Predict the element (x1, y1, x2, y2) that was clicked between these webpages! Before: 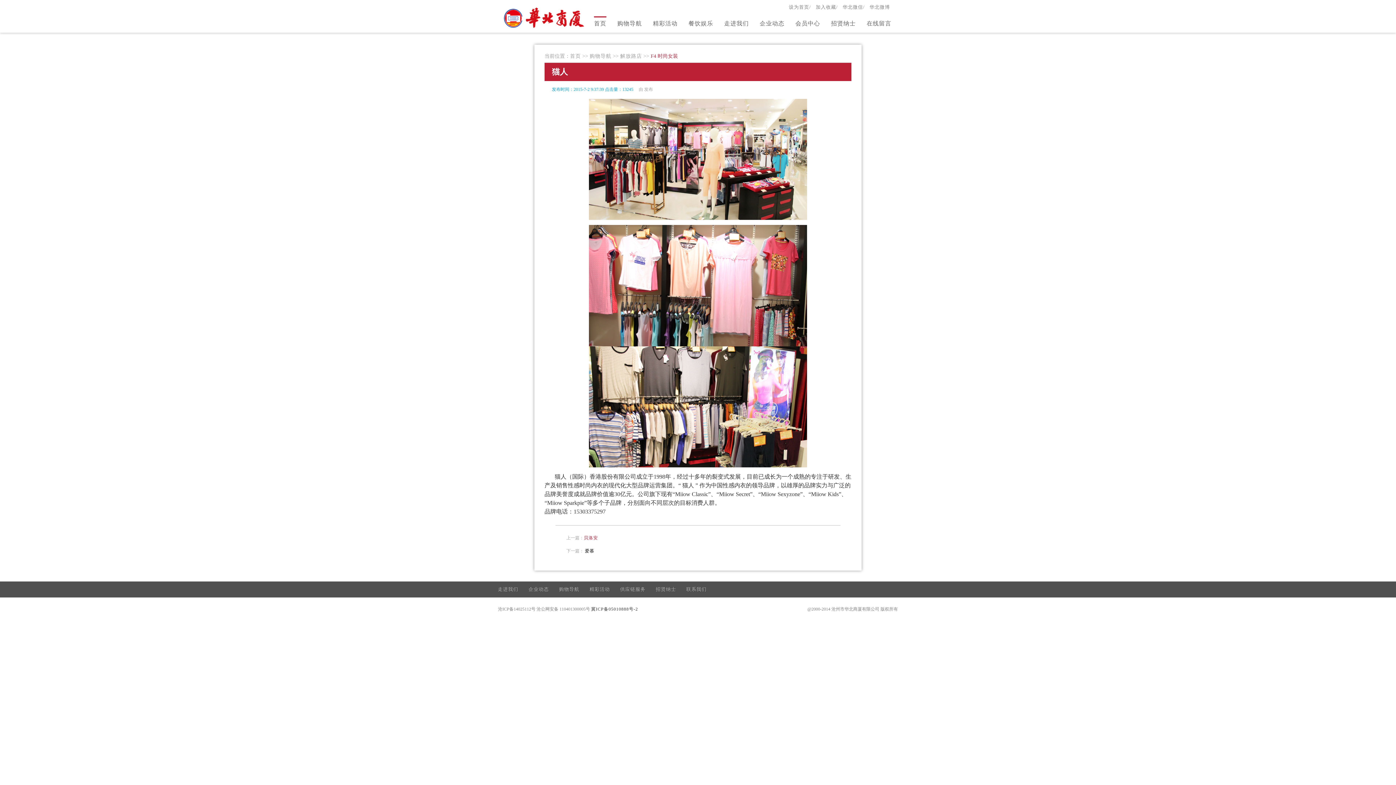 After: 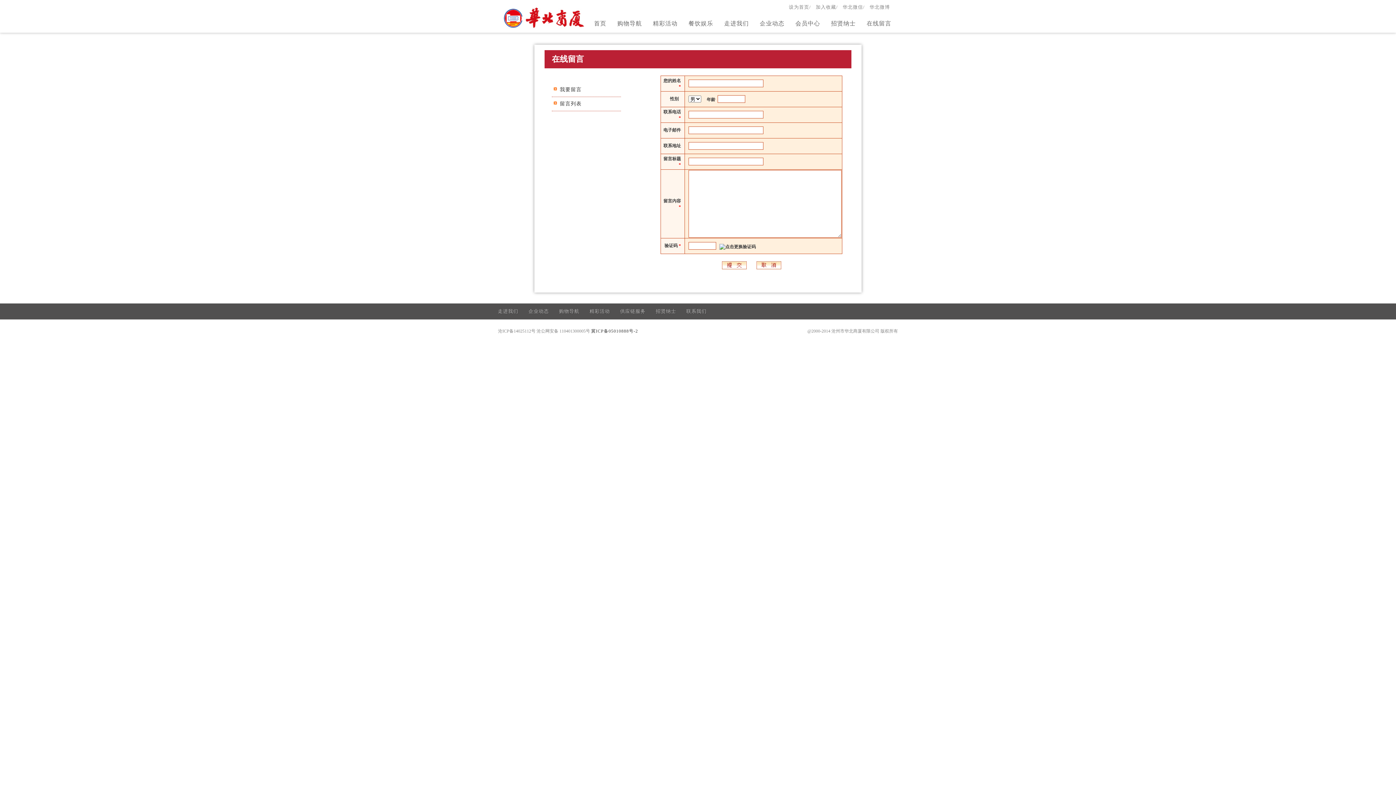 Action: label: 在线留言 bbox: (866, 20, 891, 26)